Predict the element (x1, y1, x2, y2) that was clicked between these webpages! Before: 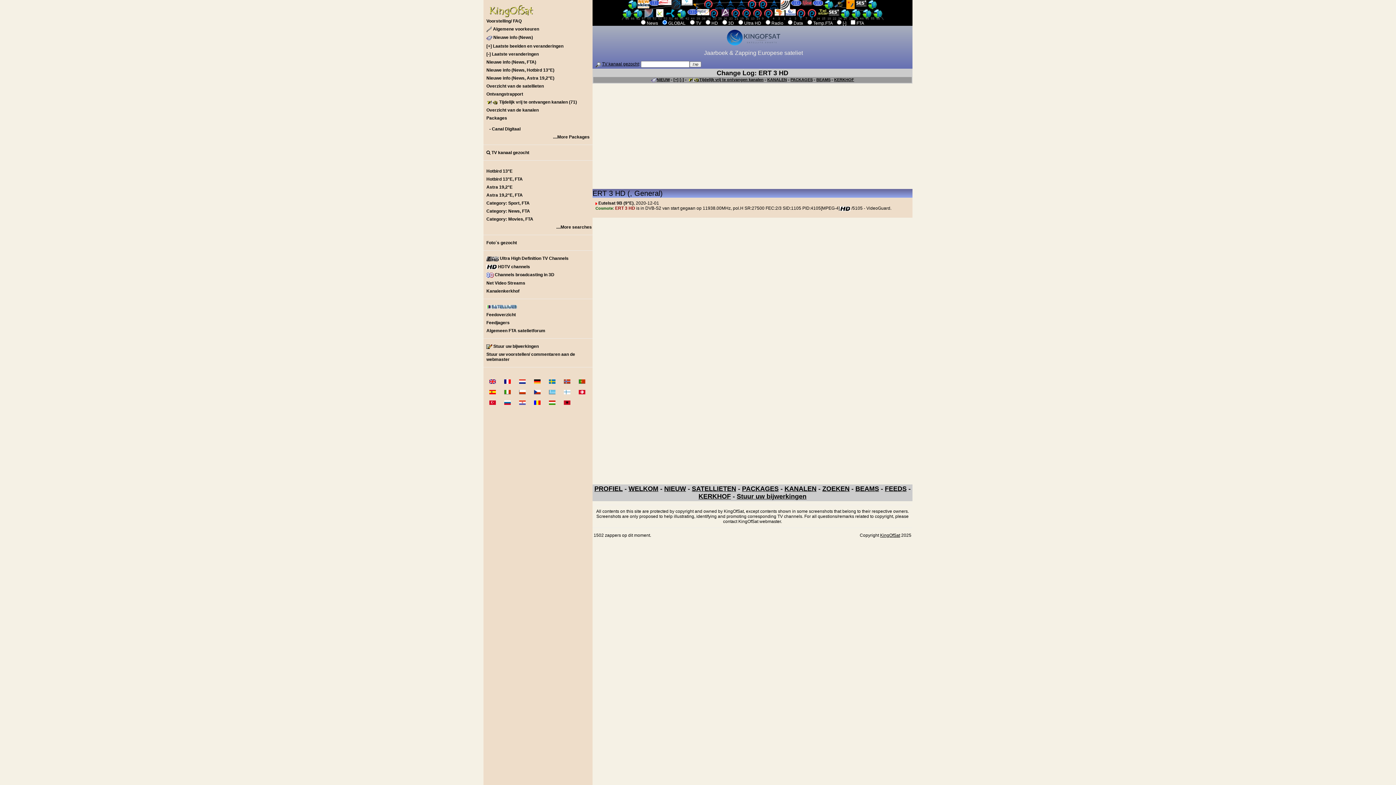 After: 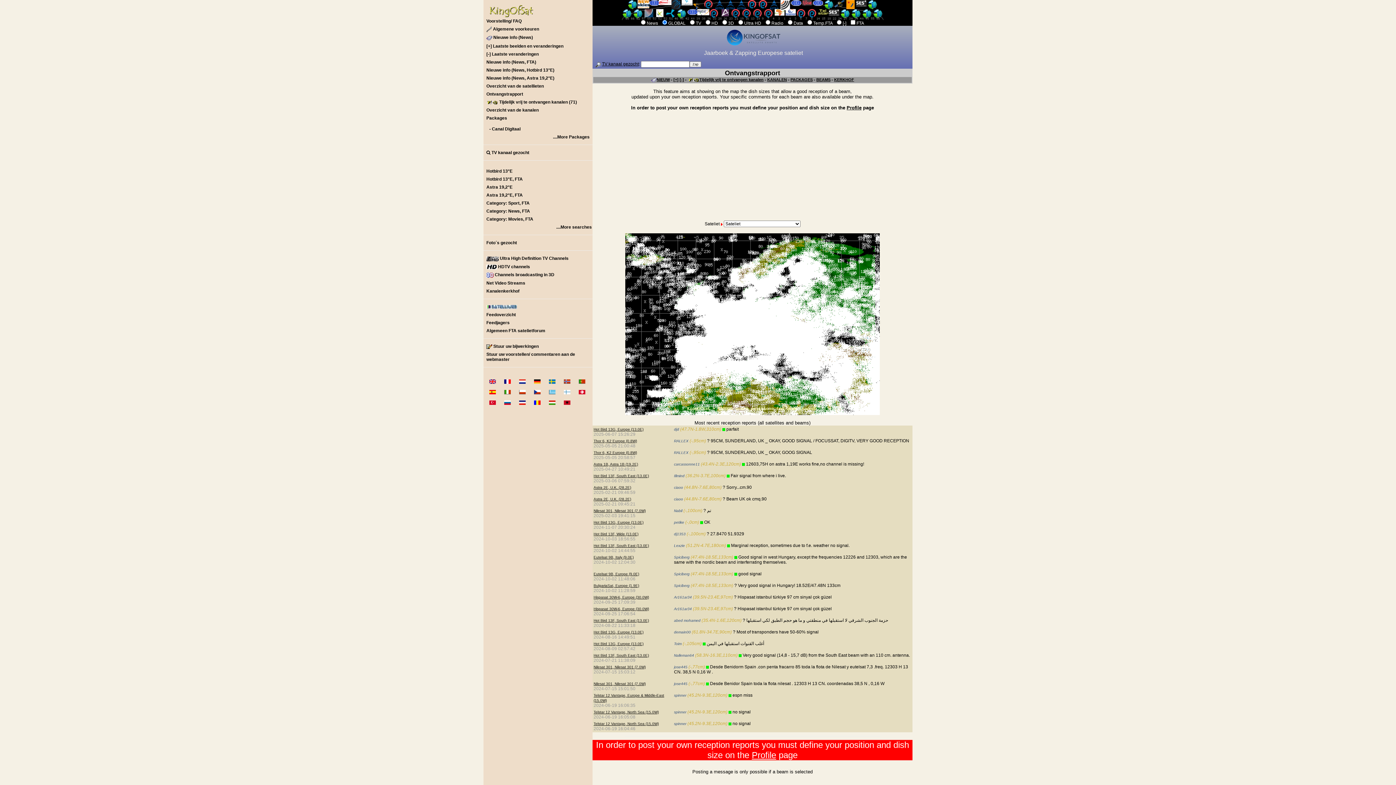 Action: bbox: (816, 77, 830, 81) label: BEAMS